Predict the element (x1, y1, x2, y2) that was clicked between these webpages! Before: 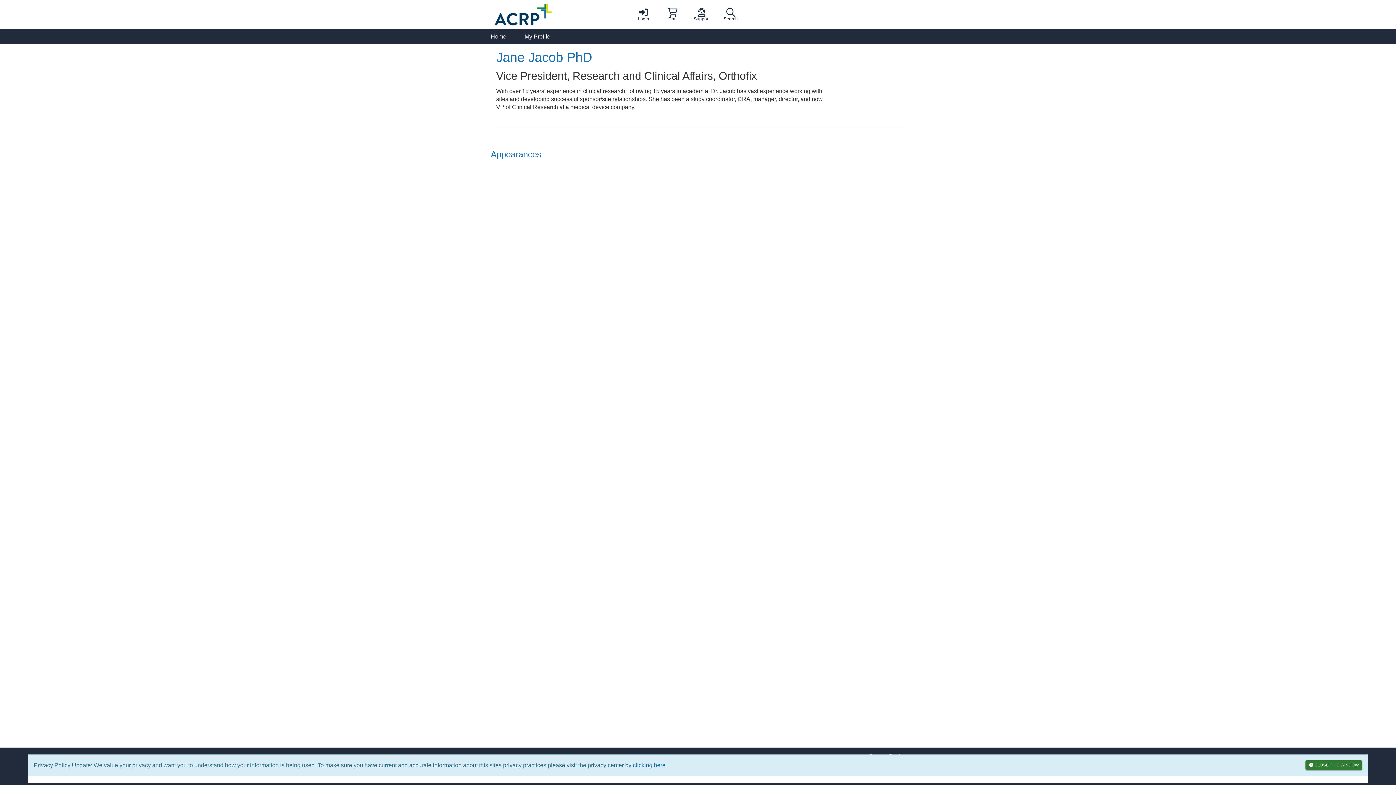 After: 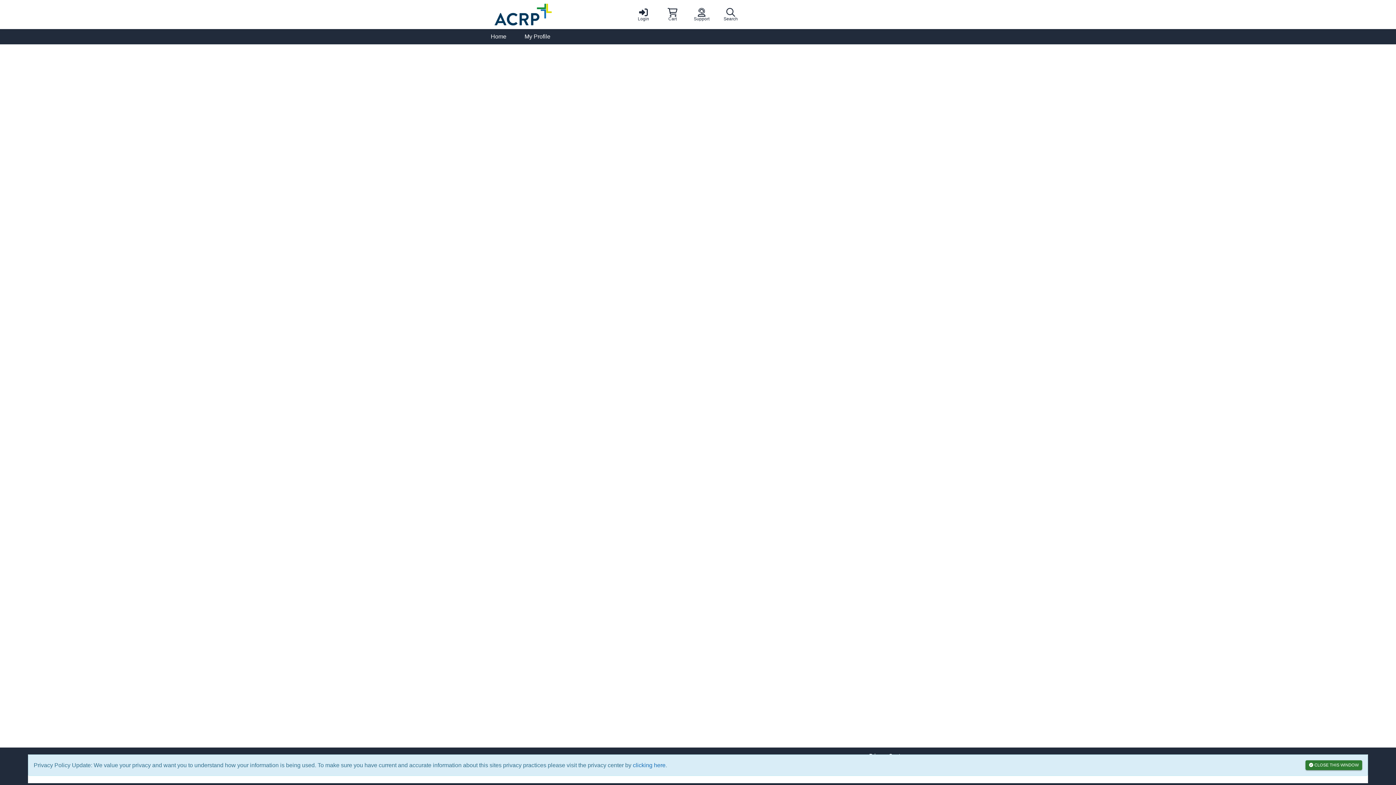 Action: label: Search bbox: (716, 0, 745, 29)